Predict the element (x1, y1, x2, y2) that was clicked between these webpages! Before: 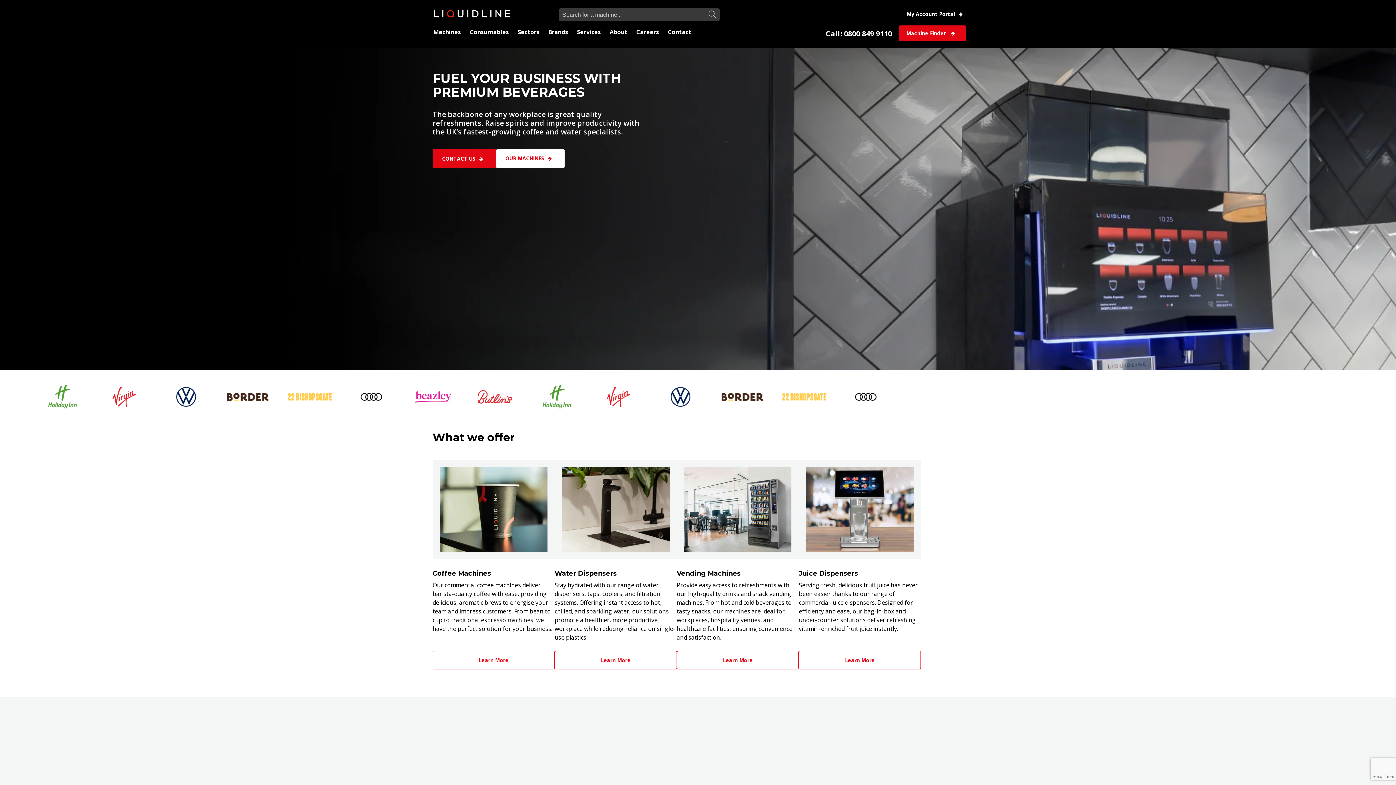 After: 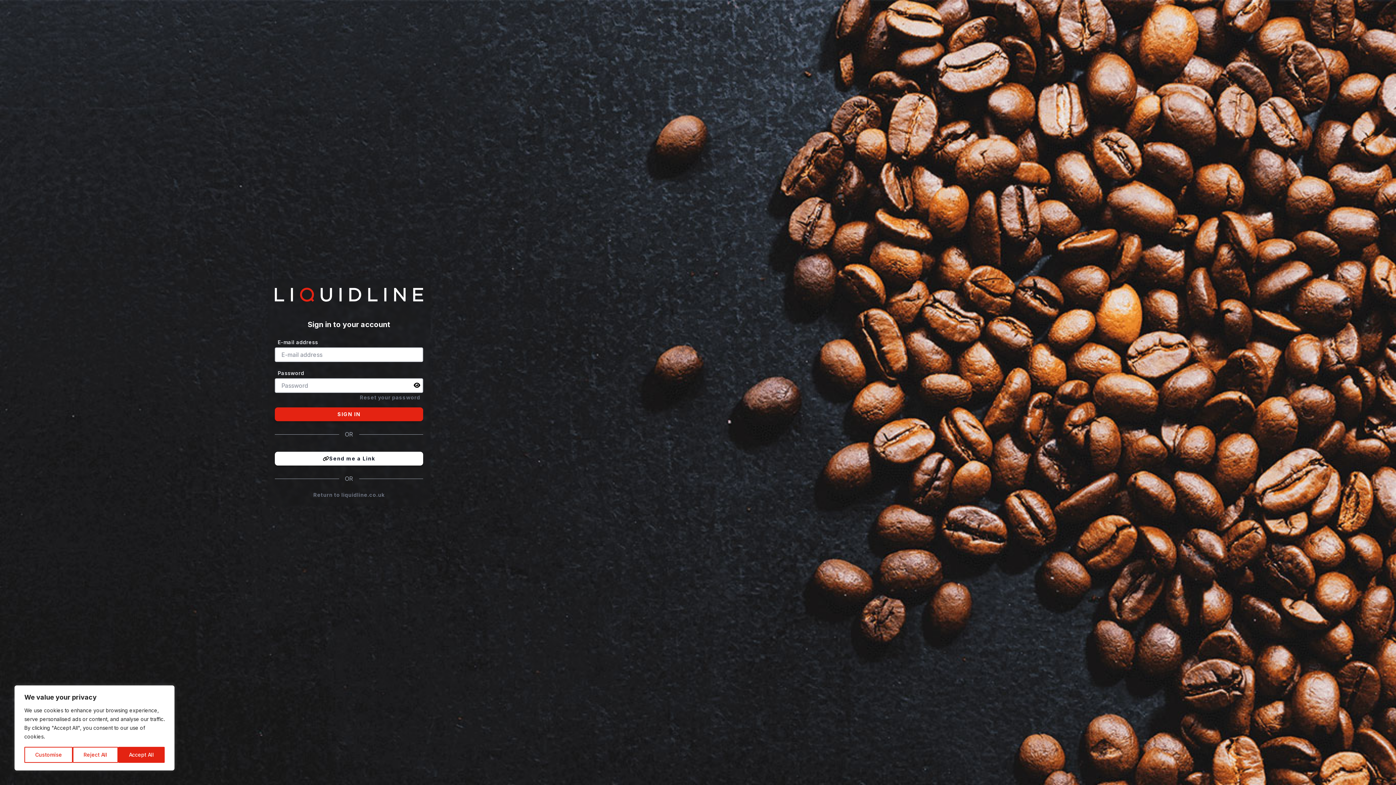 Action: label: My Account Portal bbox: (906, 10, 966, 17)